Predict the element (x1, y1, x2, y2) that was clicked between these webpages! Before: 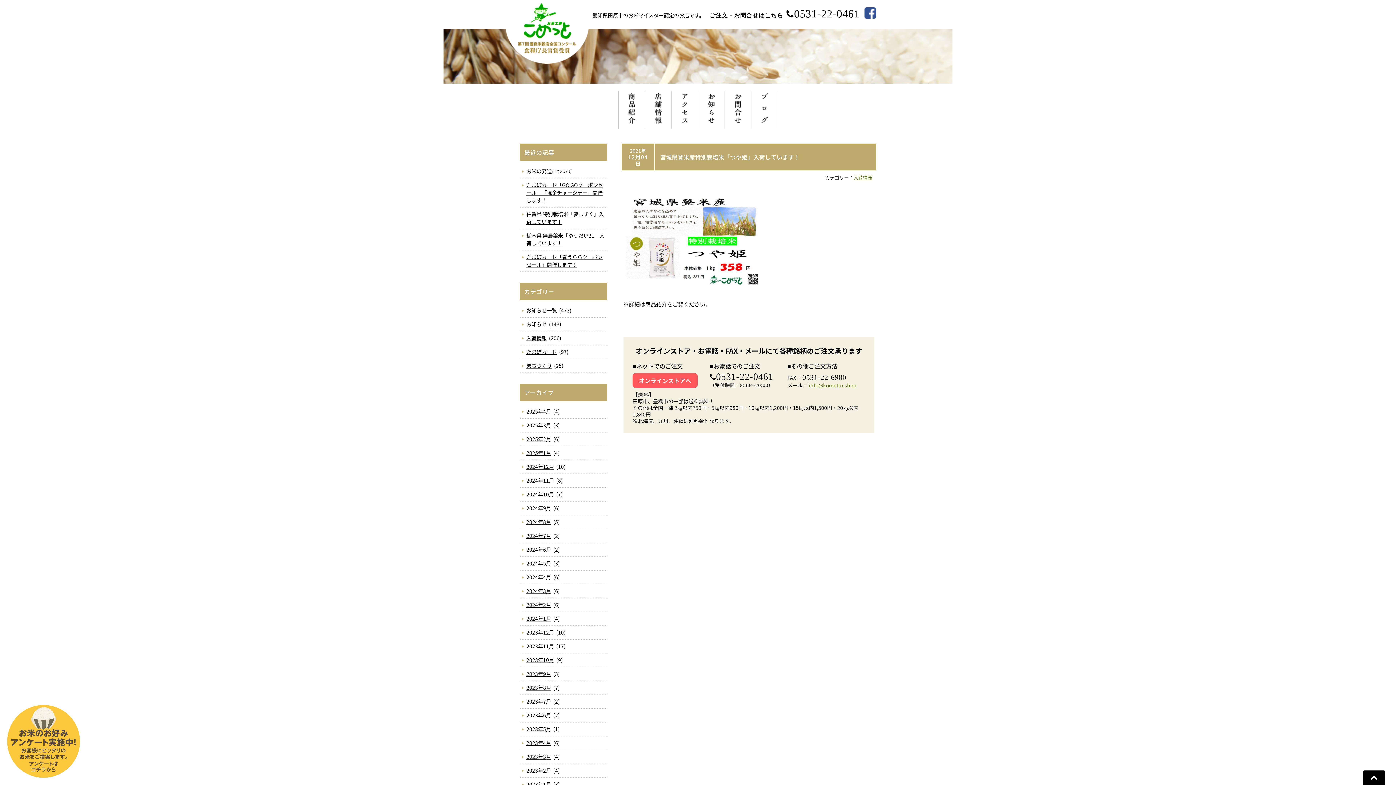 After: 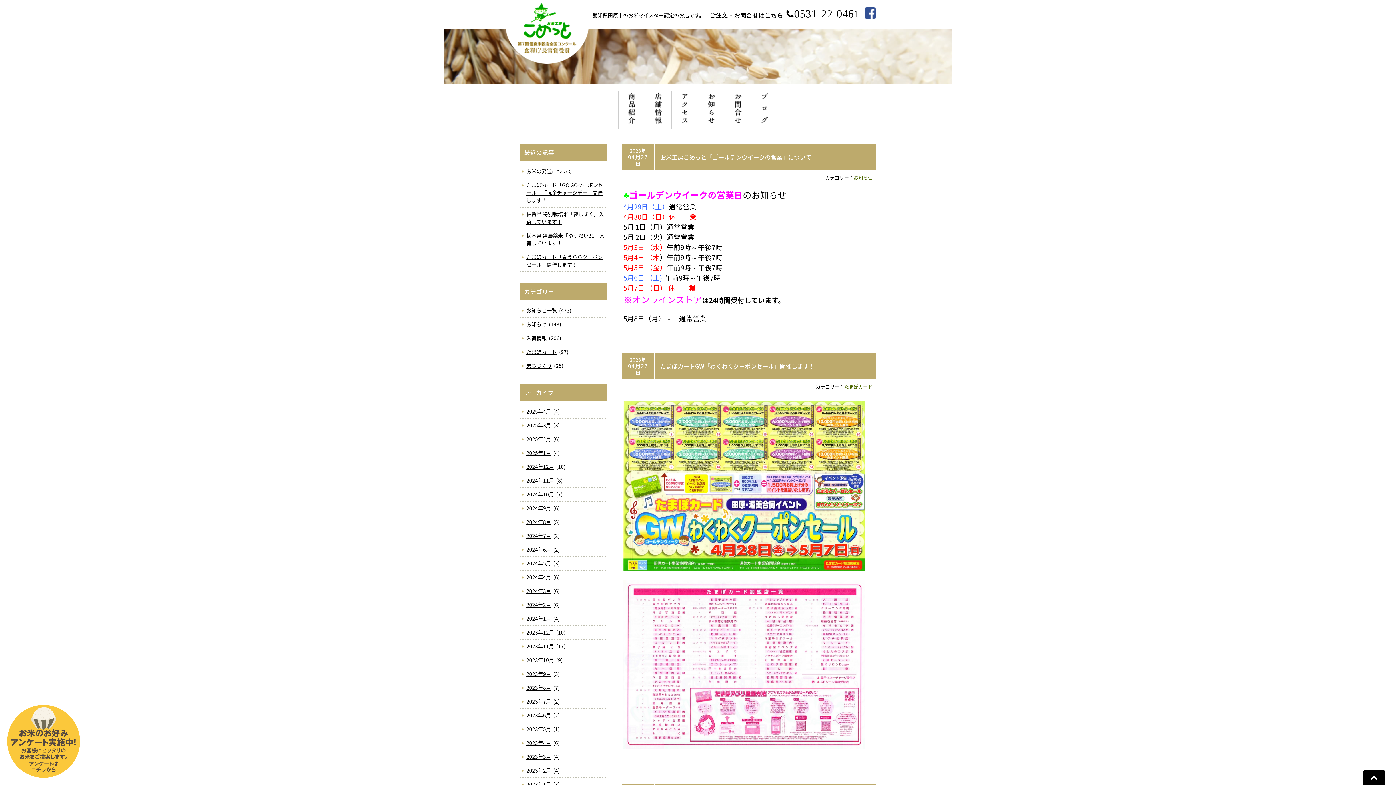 Action: bbox: (520, 739, 552, 747) label: 2023年4月